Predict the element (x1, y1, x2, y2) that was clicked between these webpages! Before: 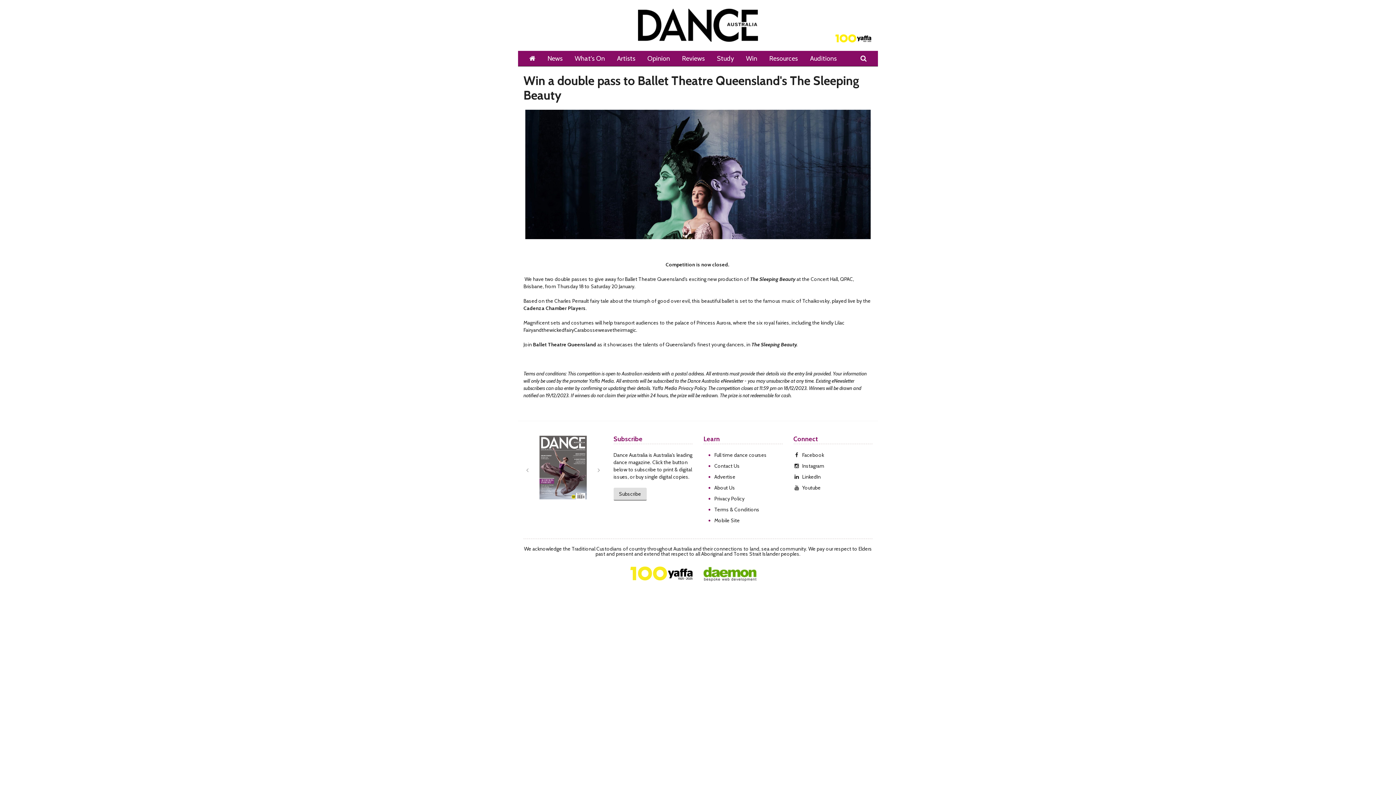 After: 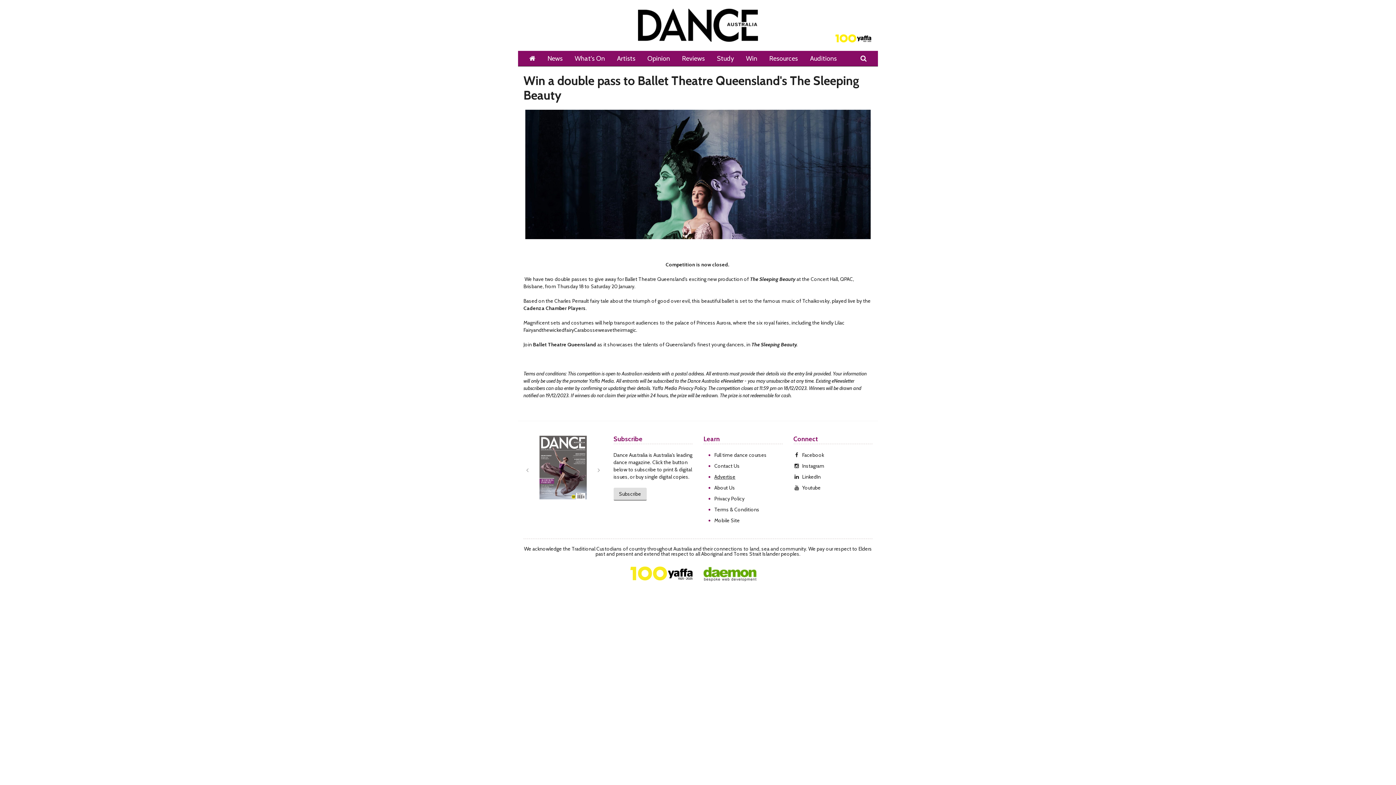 Action: bbox: (714, 473, 735, 480) label: Advertise